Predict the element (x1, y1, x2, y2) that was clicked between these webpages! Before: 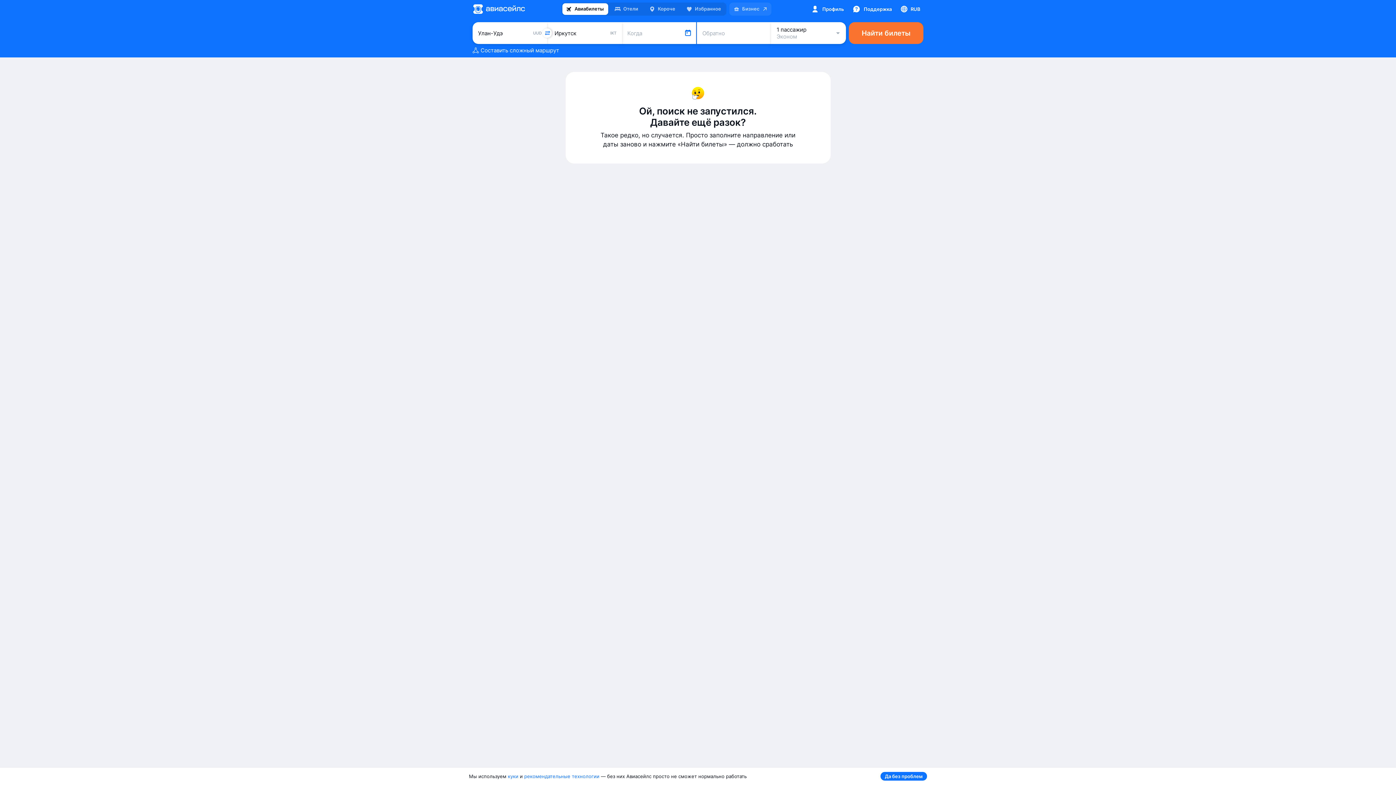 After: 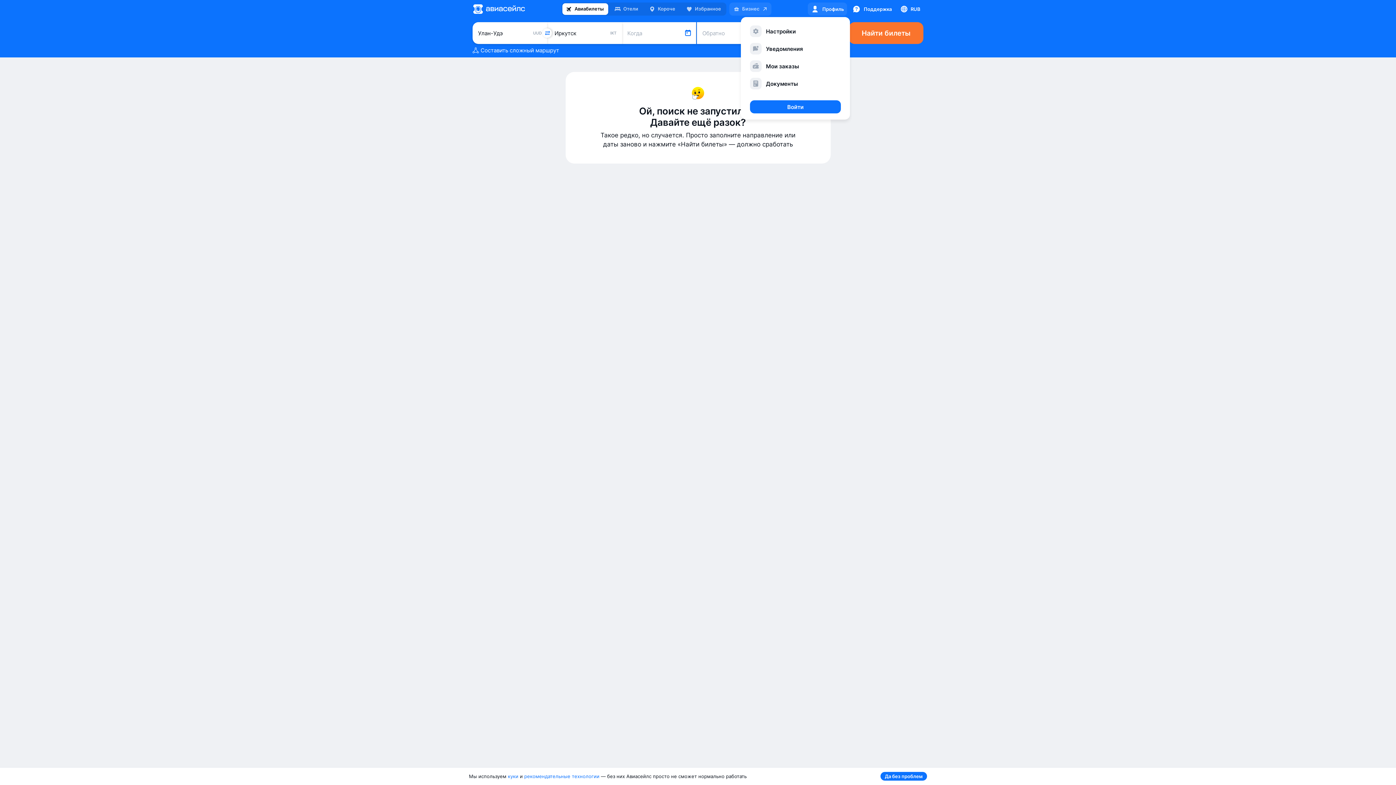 Action: bbox: (808, 2, 847, 15) label: Профиль